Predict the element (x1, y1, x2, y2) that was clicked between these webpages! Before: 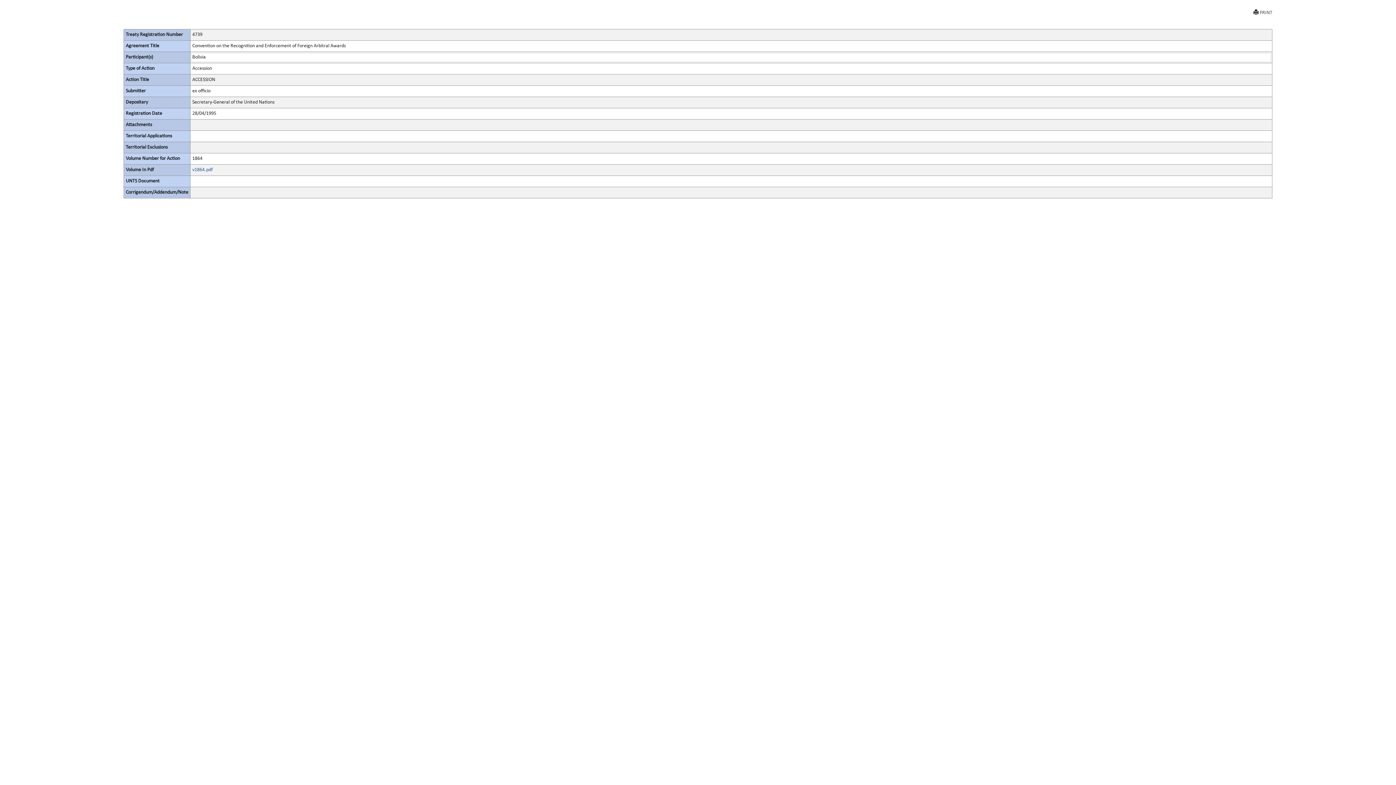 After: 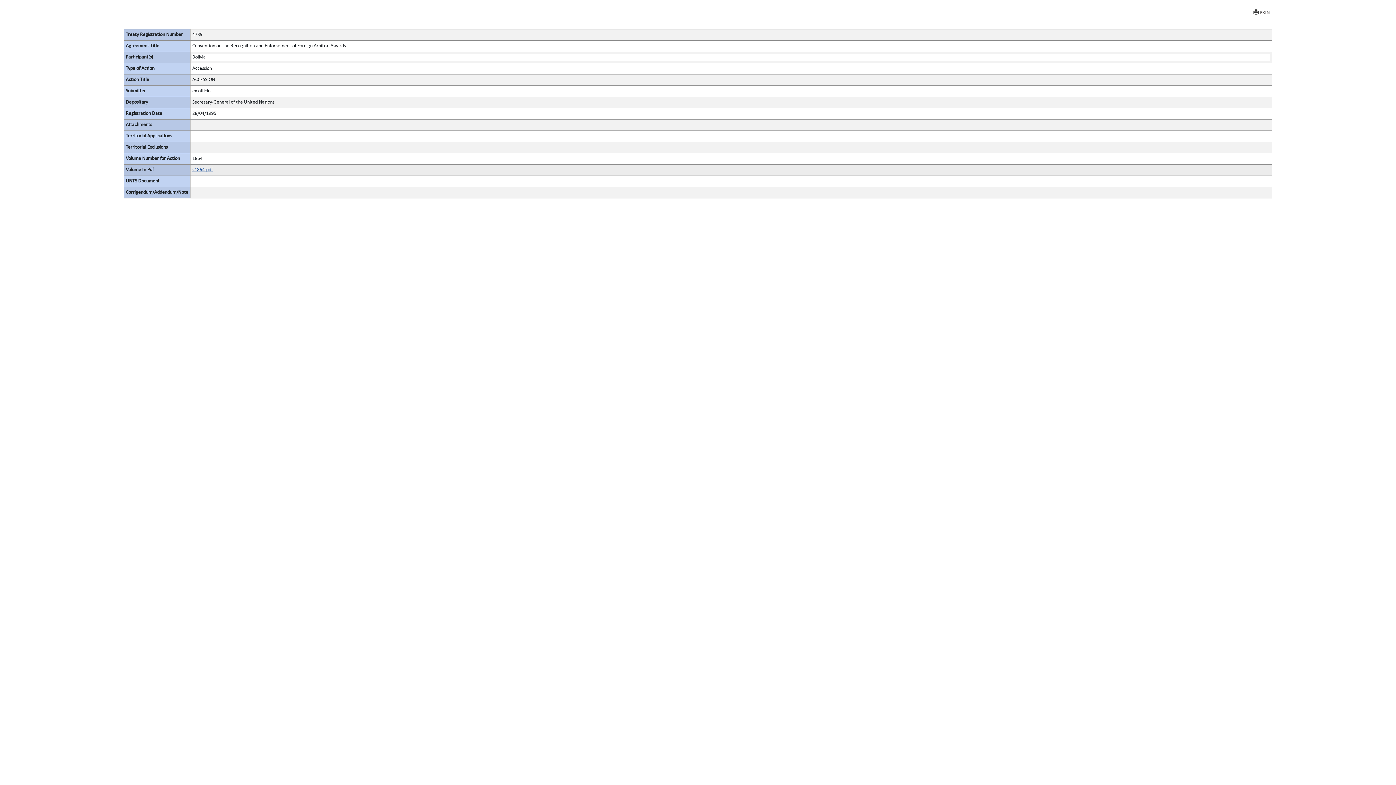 Action: bbox: (192, 167, 212, 172) label: v1864.pdf